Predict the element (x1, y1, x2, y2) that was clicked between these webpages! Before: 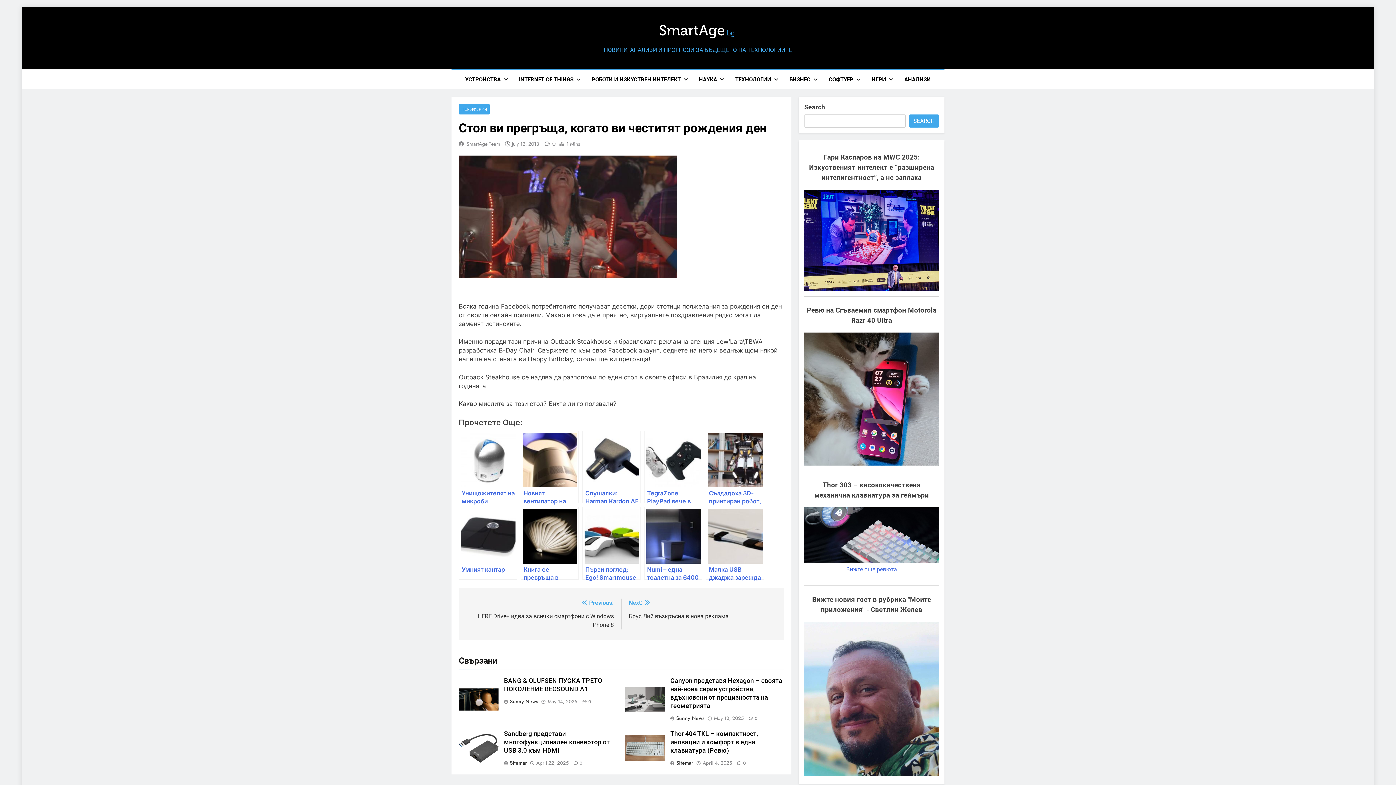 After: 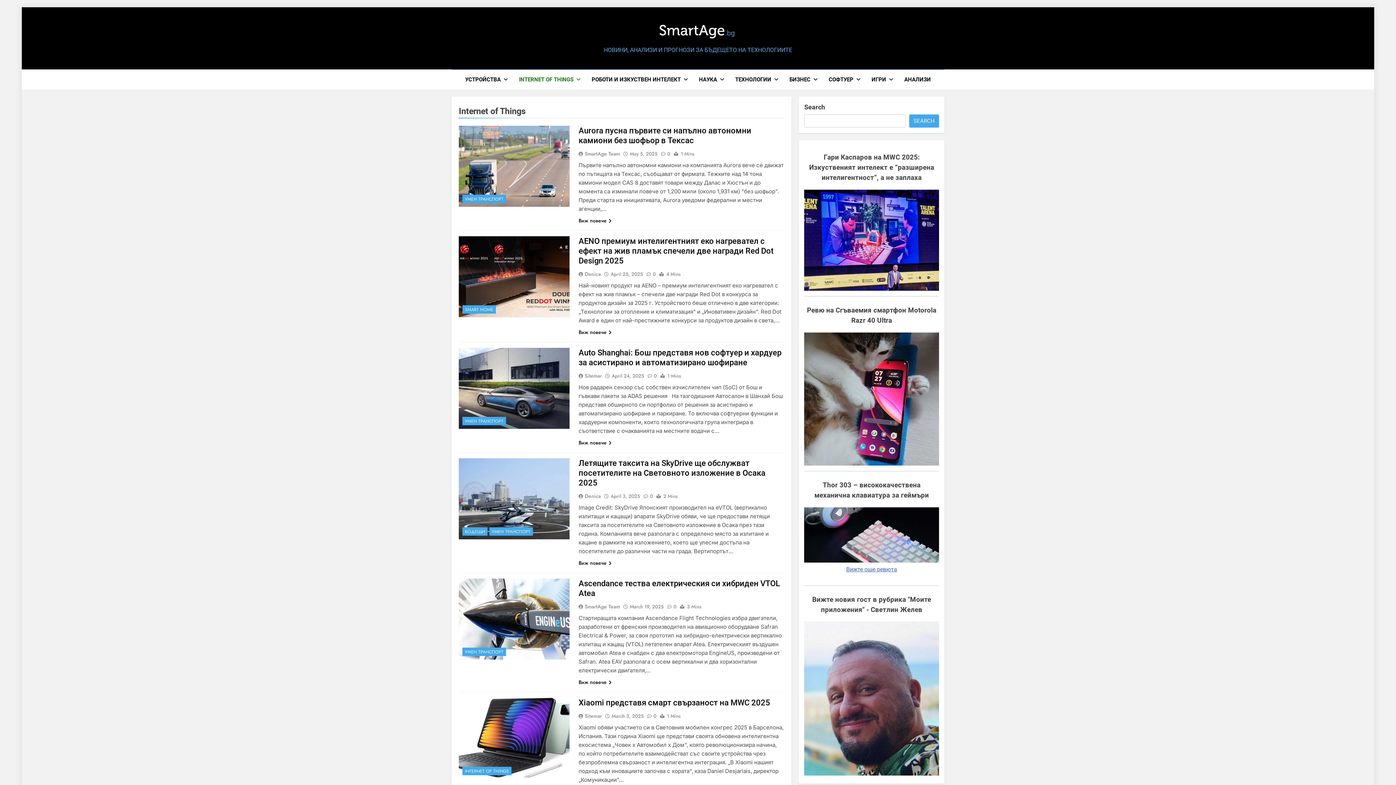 Action: label: INTERNET OF THINGS bbox: (513, 69, 586, 89)